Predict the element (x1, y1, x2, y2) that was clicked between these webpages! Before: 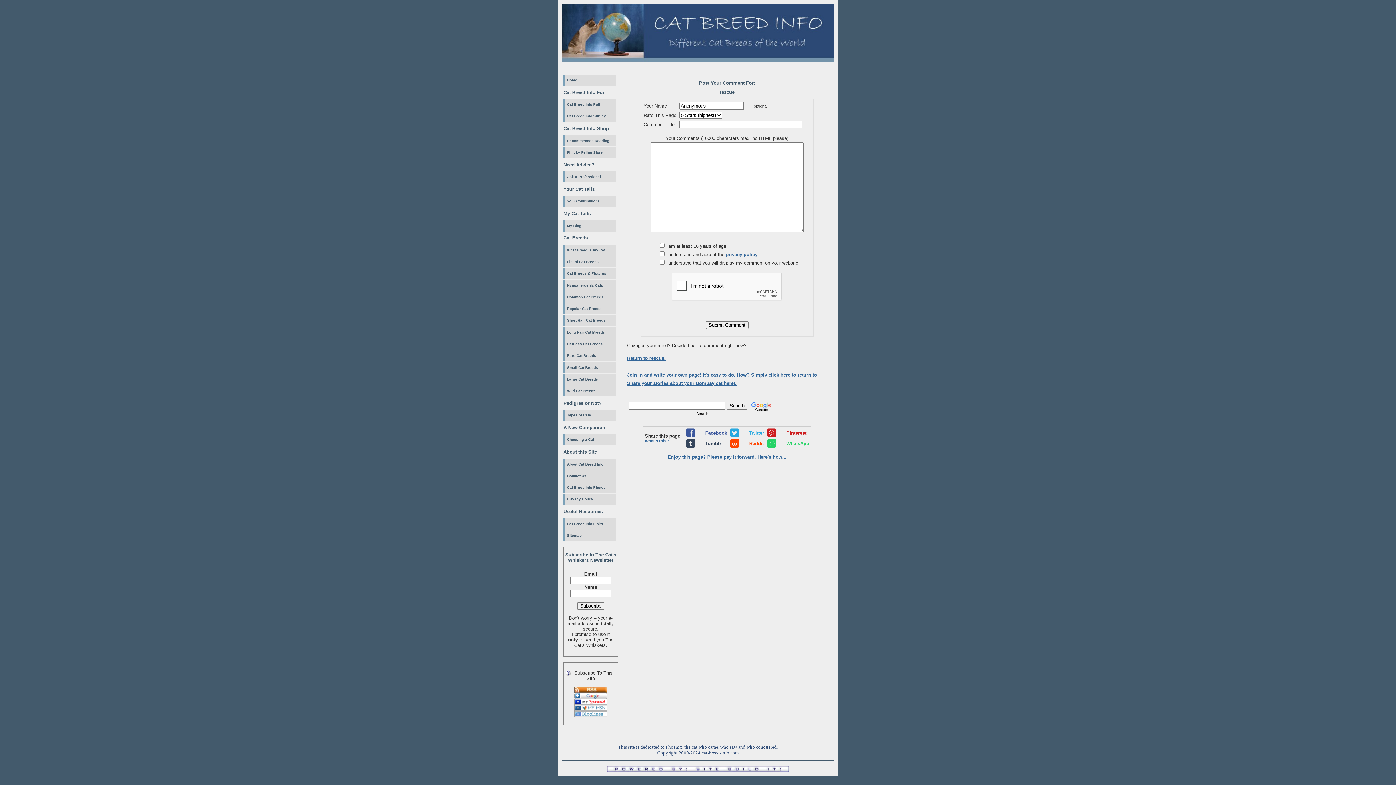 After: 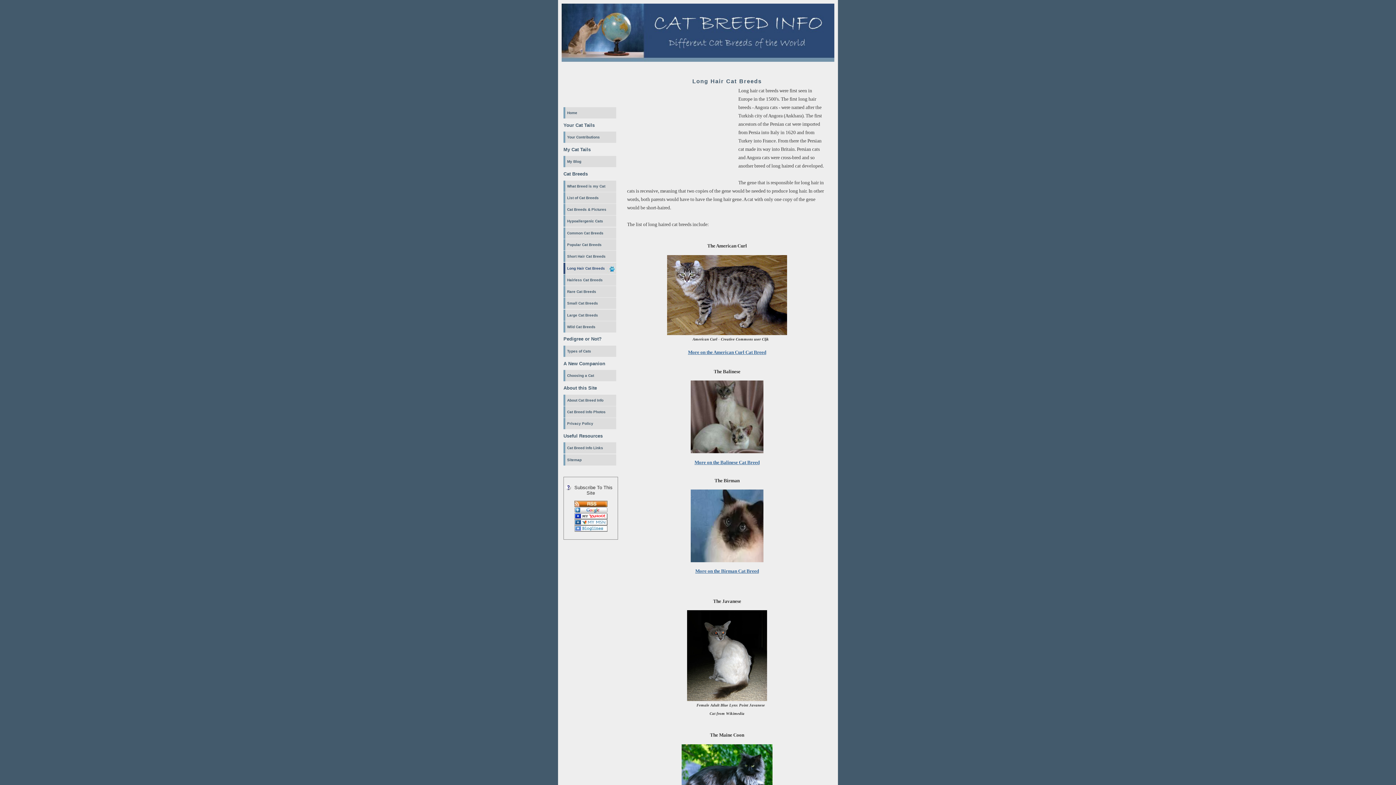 Action: label: Long Hair Cat Breeds bbox: (563, 326, 616, 338)